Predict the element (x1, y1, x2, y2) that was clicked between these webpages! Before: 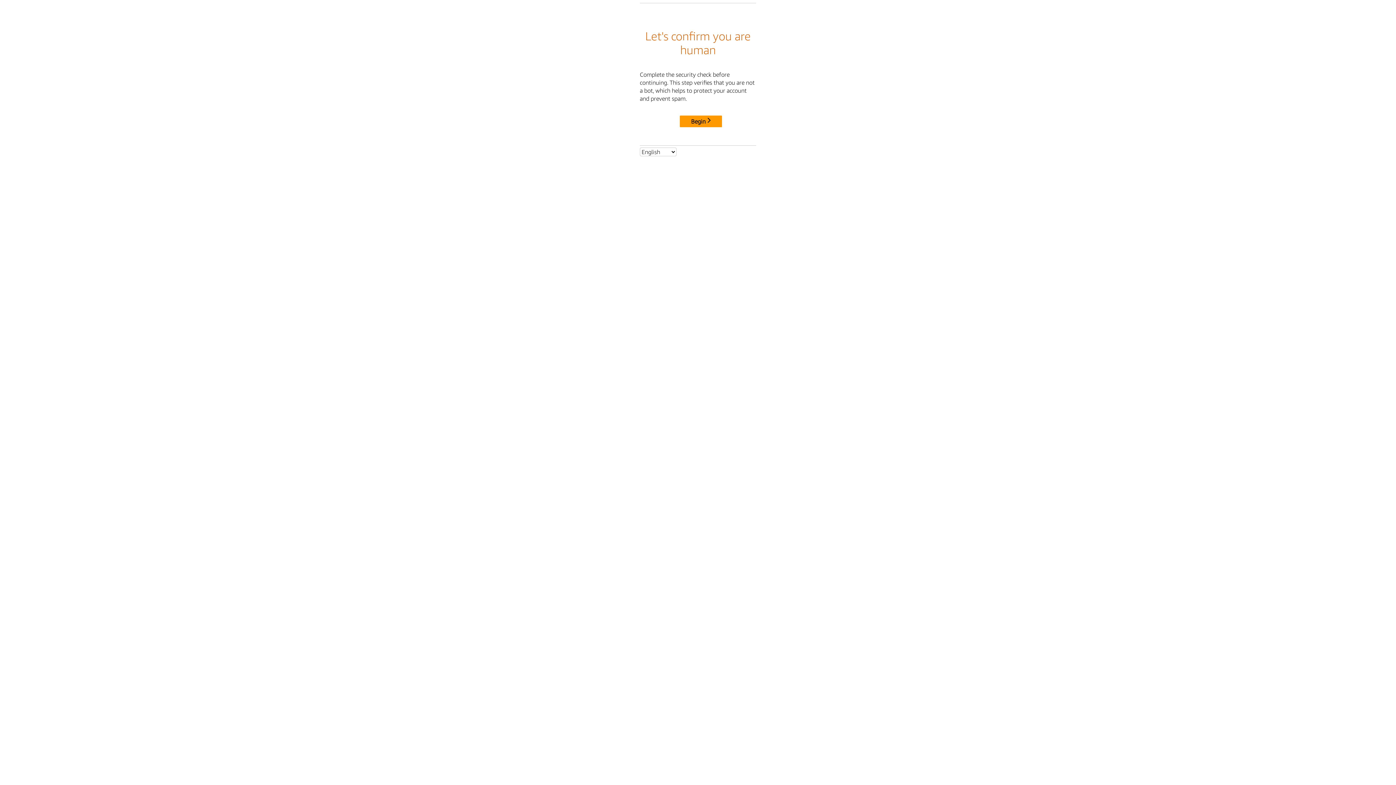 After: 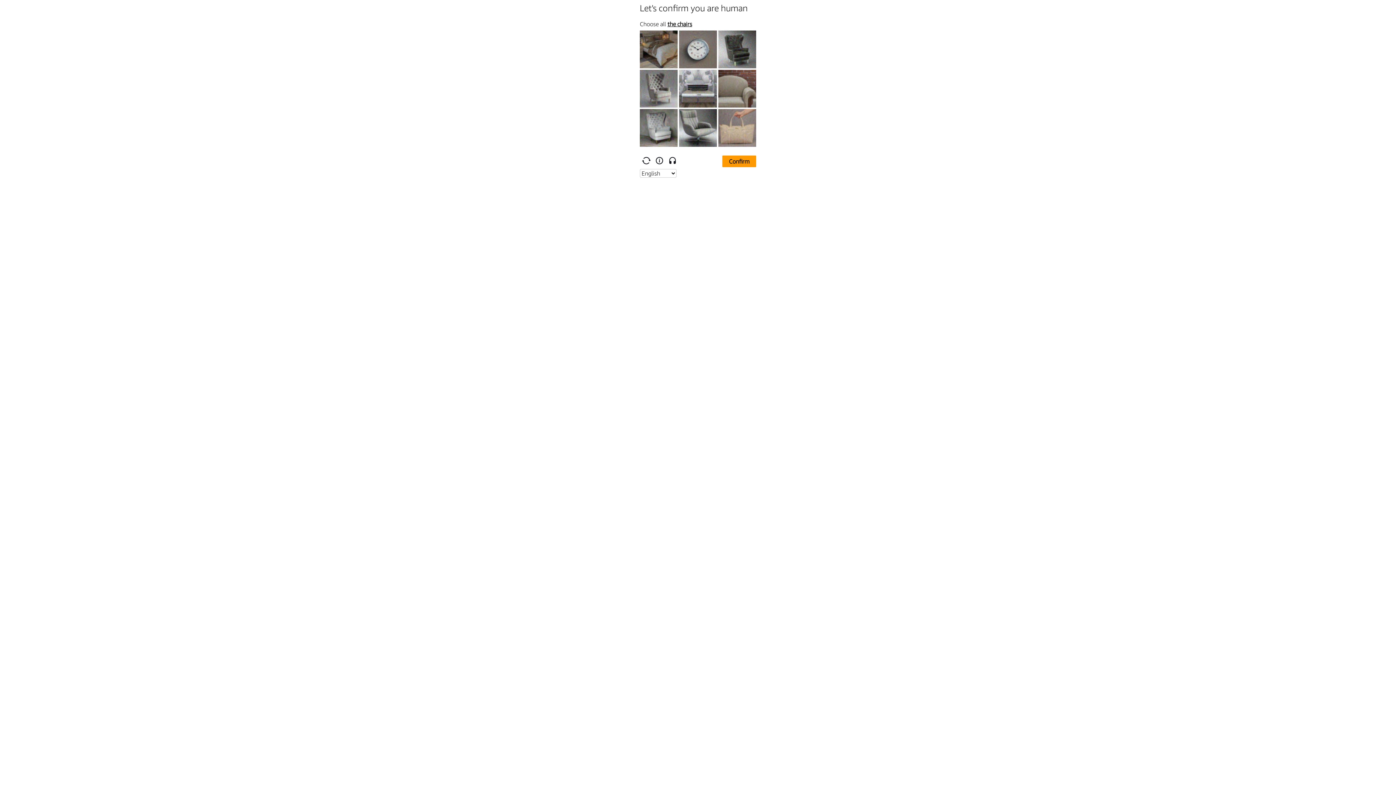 Action: label: Begin bbox: (680, 115, 722, 127)